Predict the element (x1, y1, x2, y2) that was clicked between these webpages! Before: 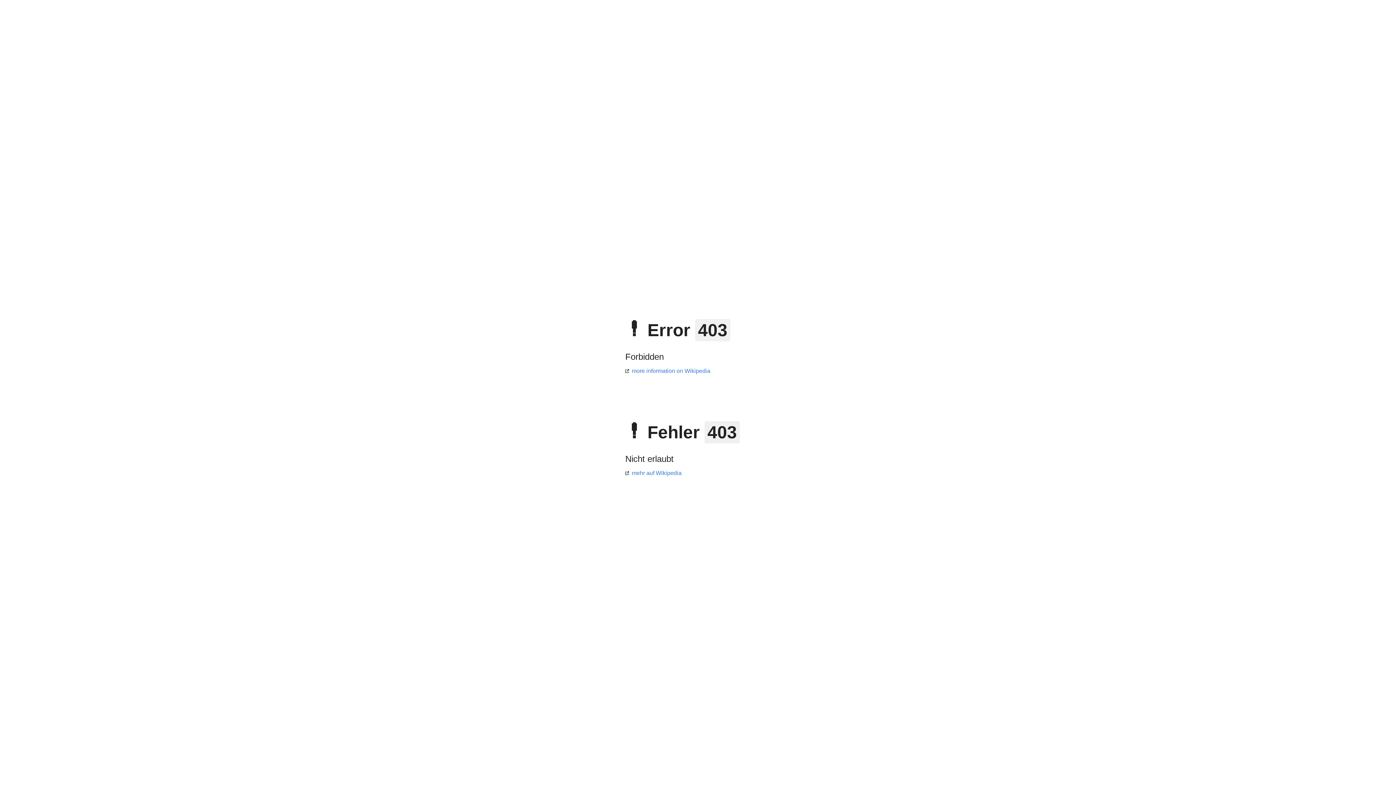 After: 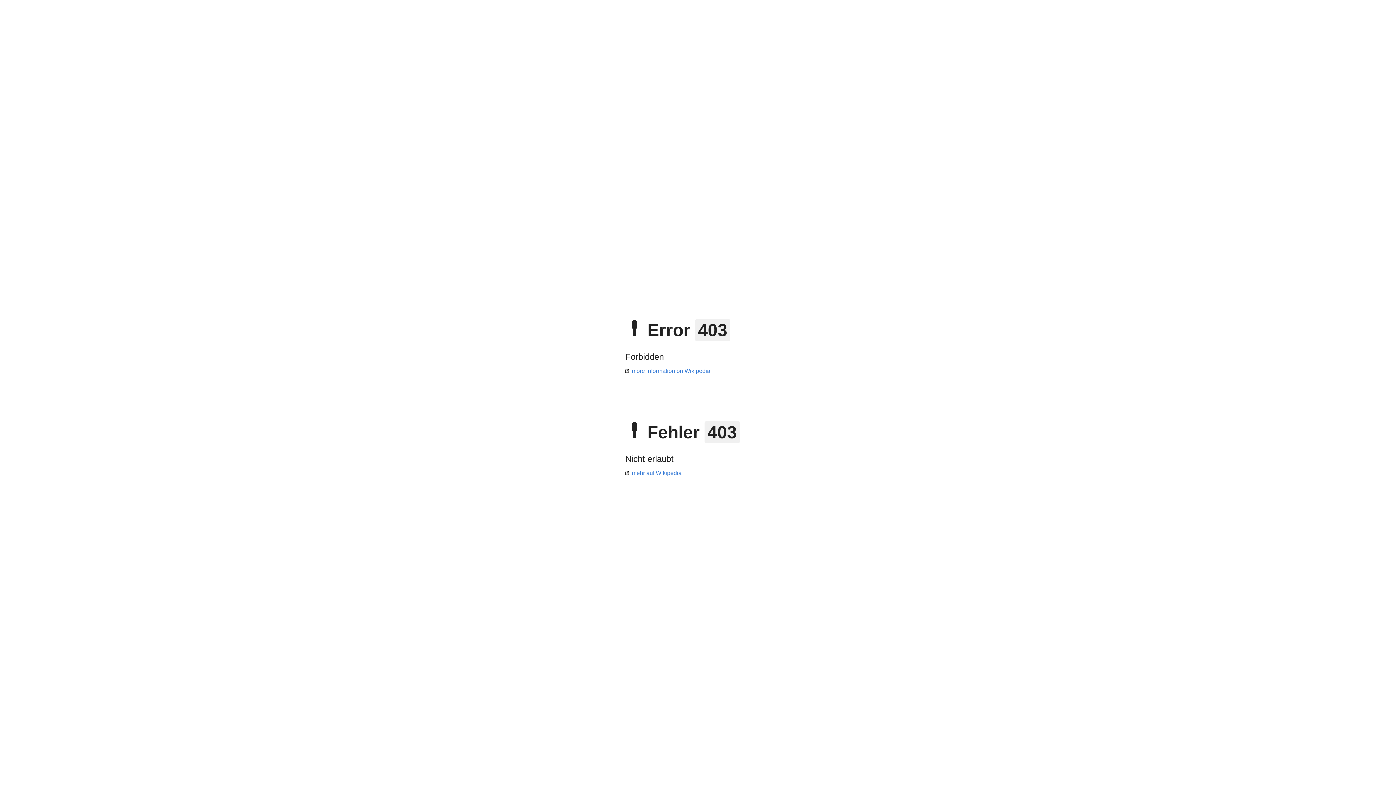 Action: bbox: (625, 470, 681, 476) label: mehr auf Wikipedia